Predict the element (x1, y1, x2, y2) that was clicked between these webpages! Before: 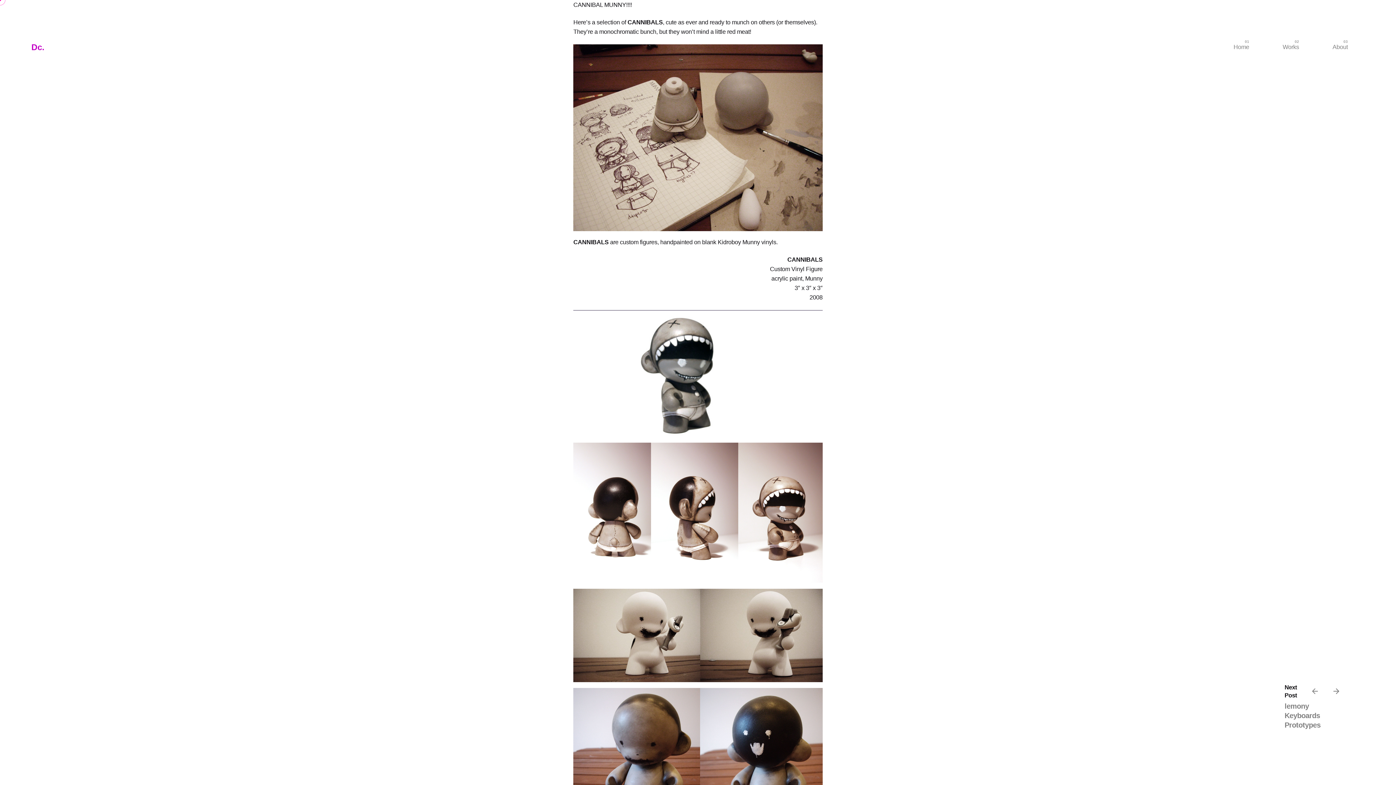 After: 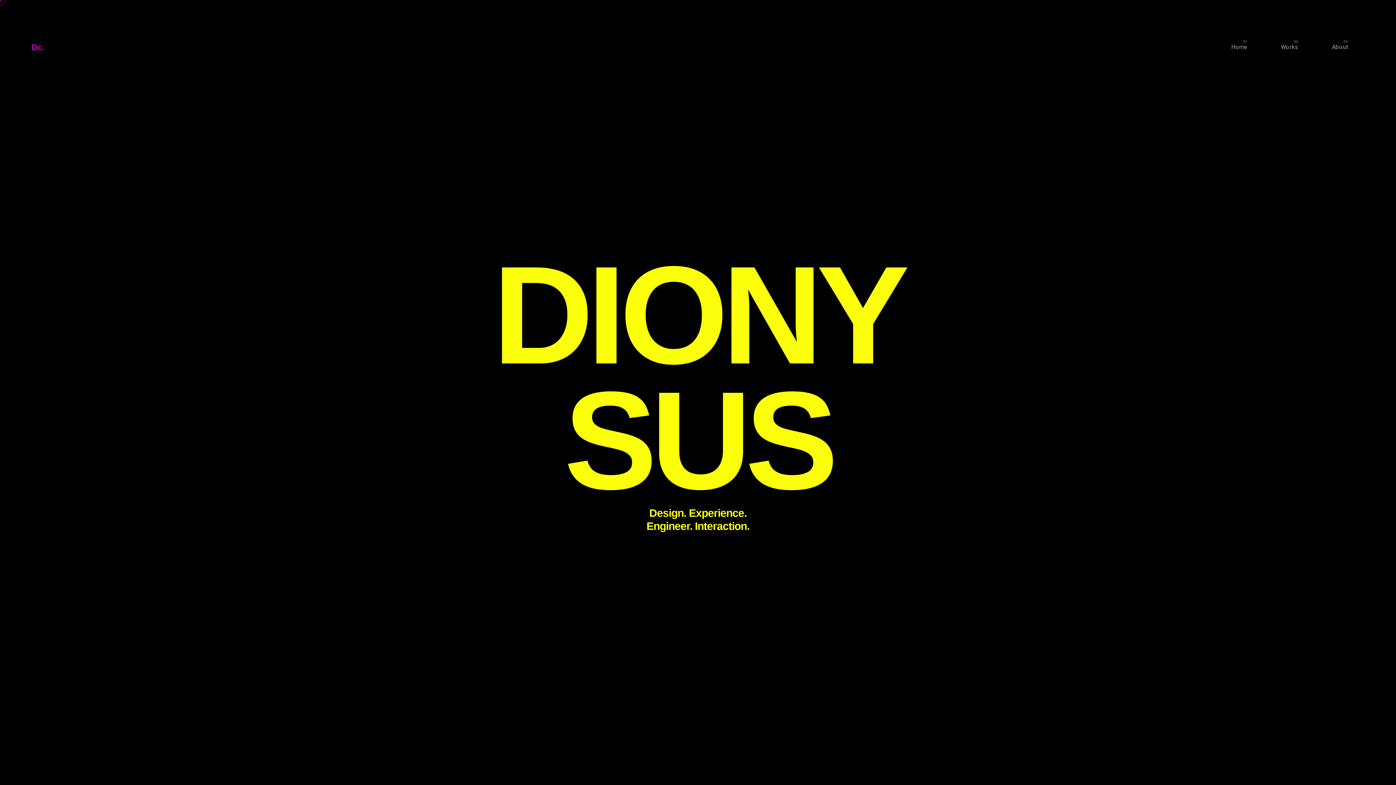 Action: label: Dc. bbox: (31, 37, 44, 56)